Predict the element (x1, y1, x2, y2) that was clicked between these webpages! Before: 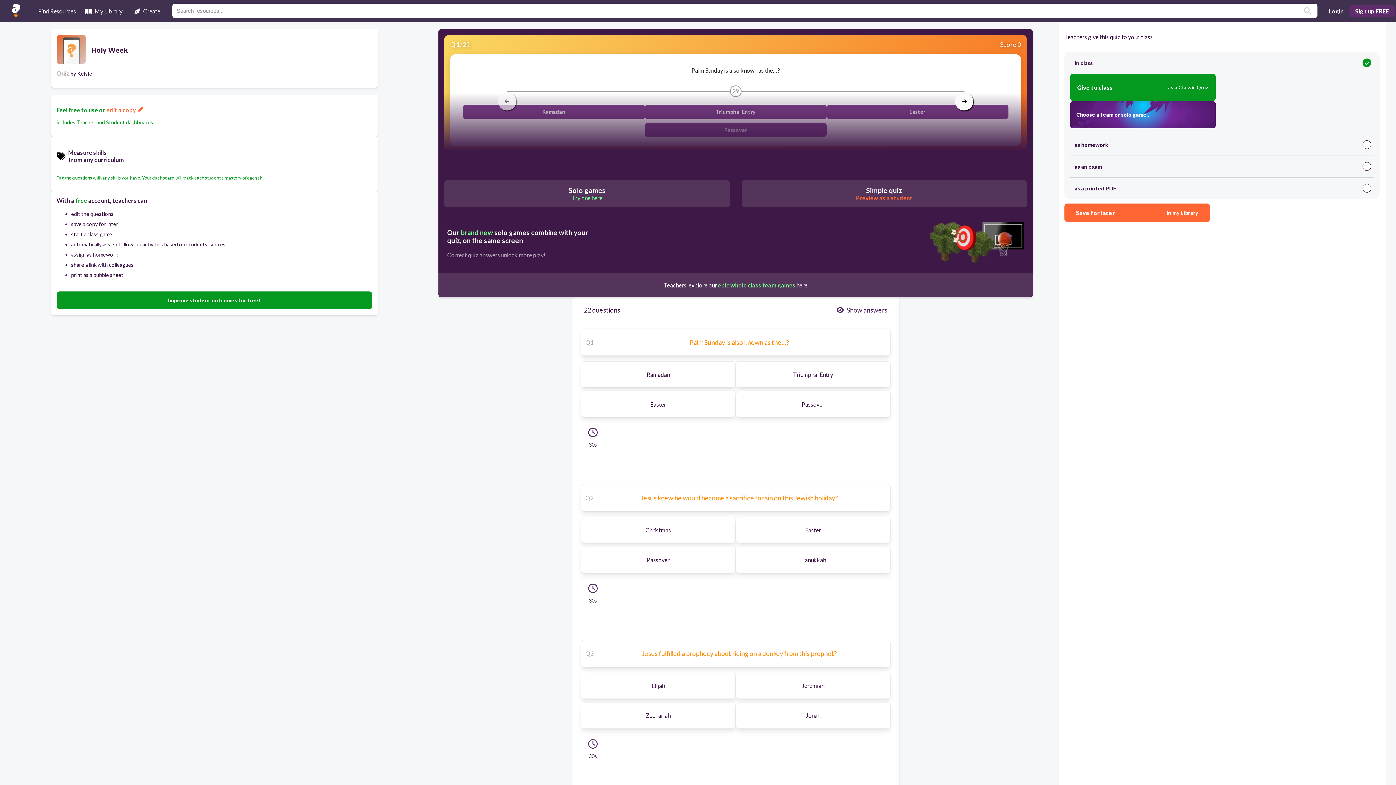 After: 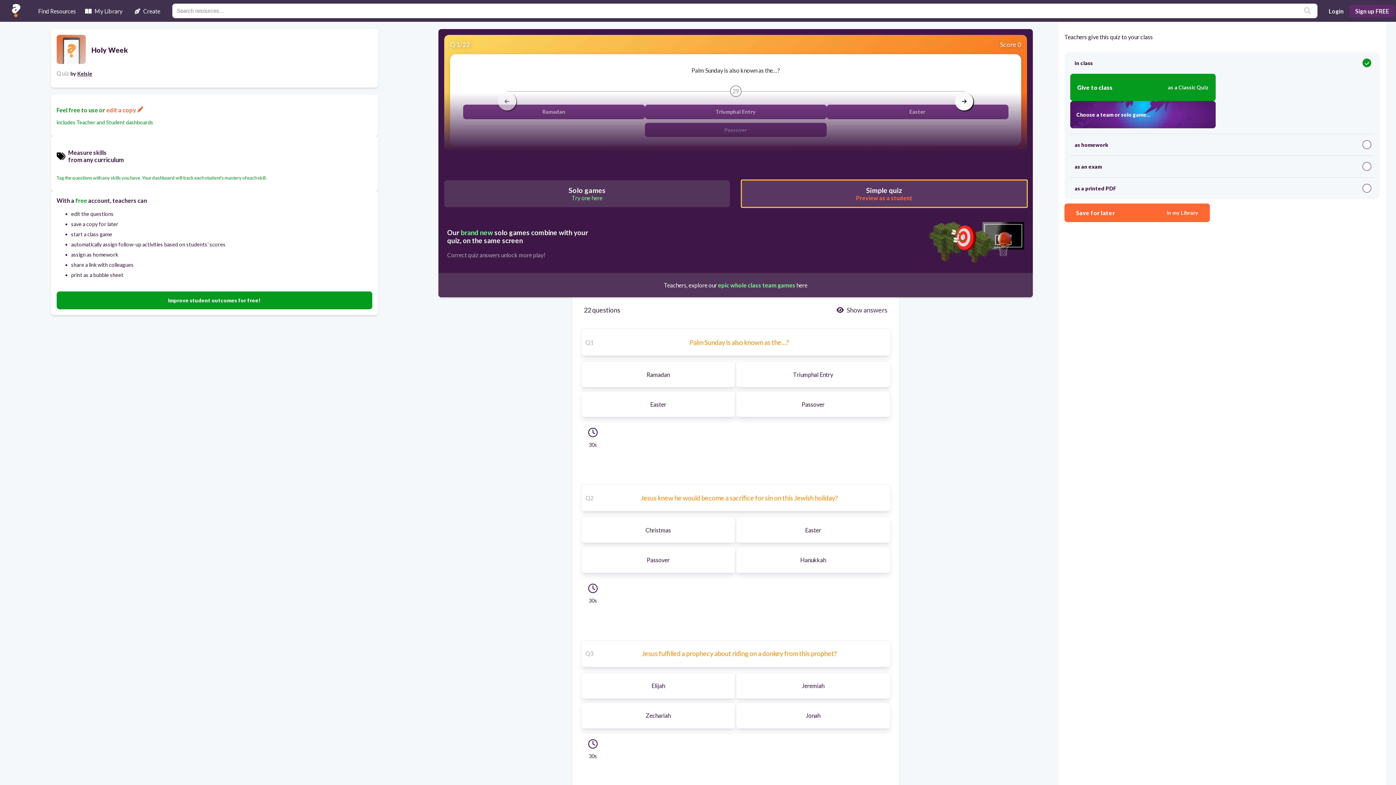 Action: label: Simple quiz
Preview as a student bbox: (741, 180, 1027, 207)